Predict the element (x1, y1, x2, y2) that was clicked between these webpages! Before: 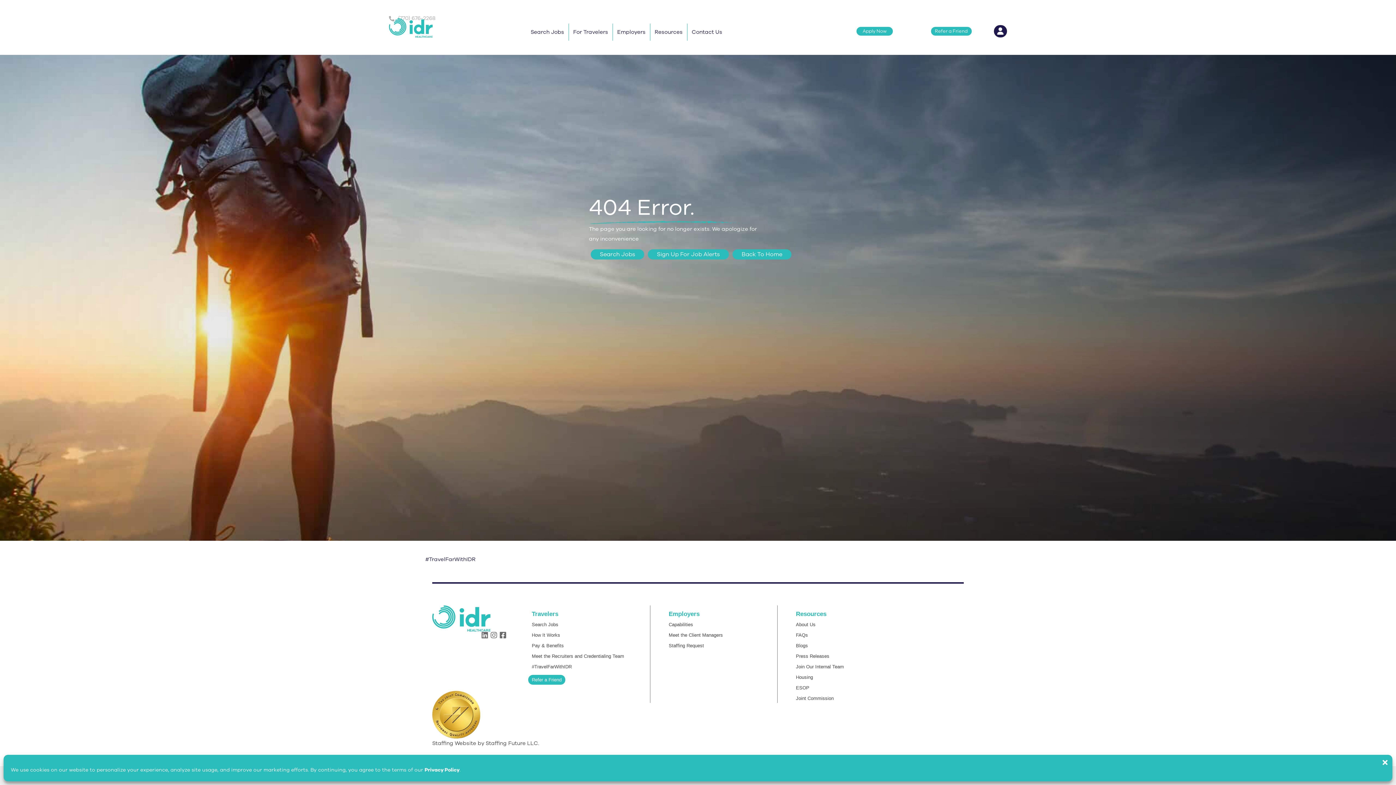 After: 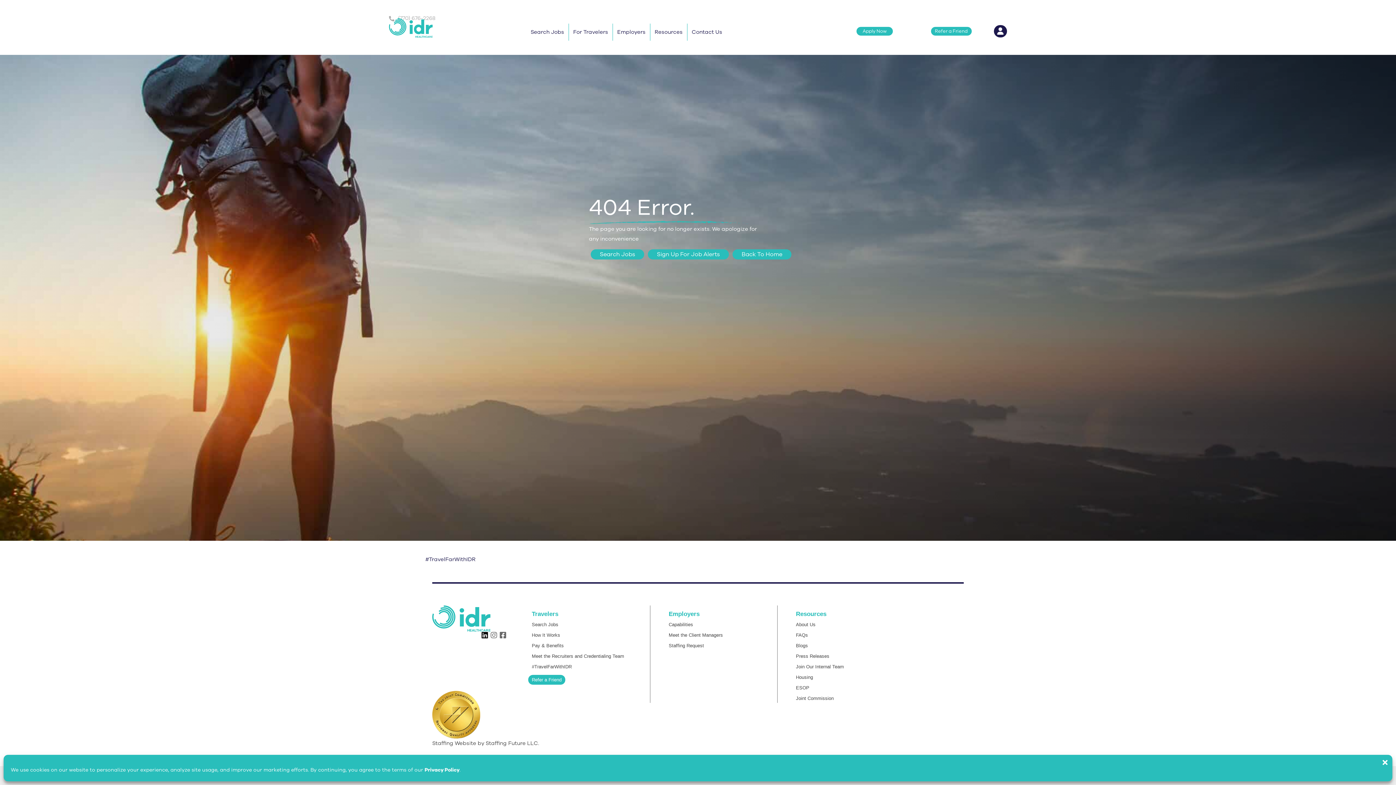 Action: bbox: (481, 631, 488, 639) label: LinkedIn